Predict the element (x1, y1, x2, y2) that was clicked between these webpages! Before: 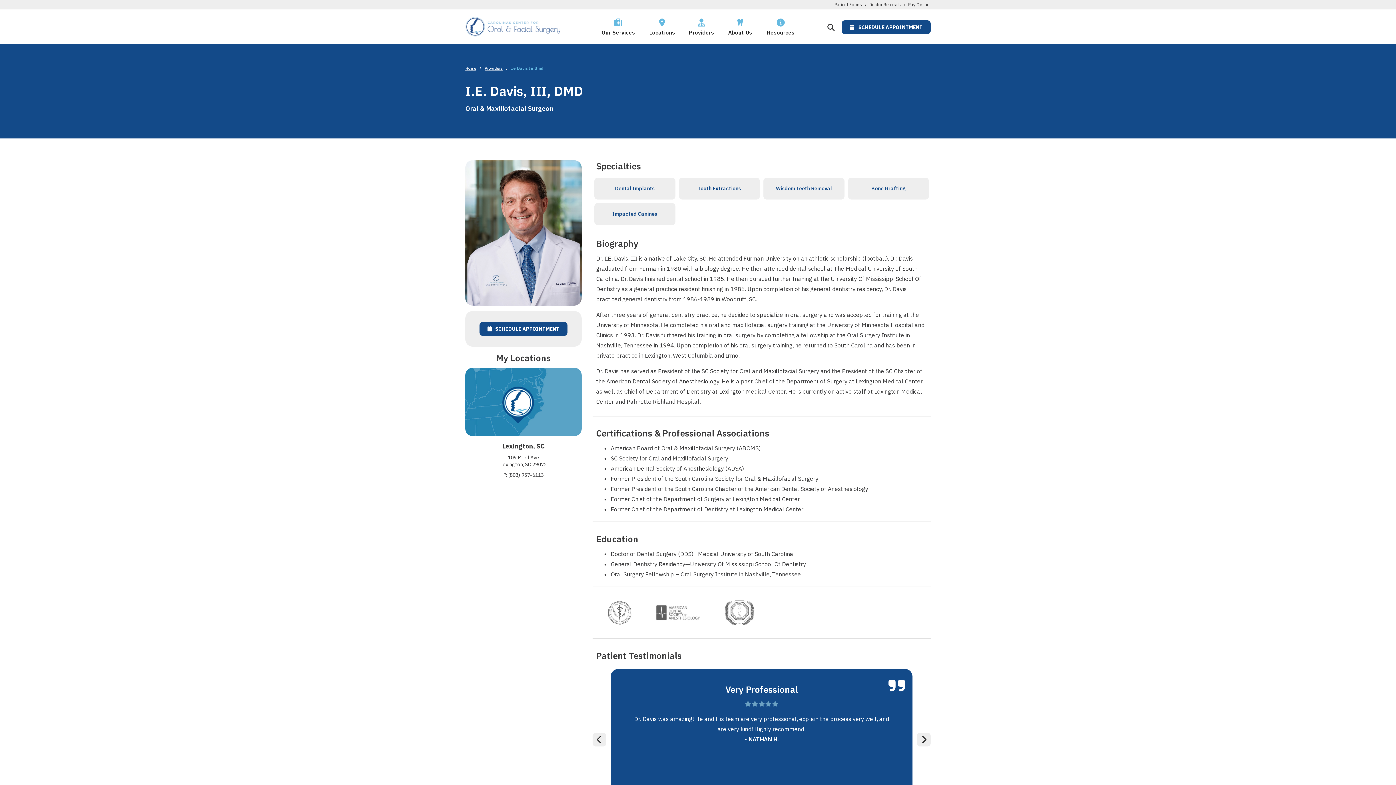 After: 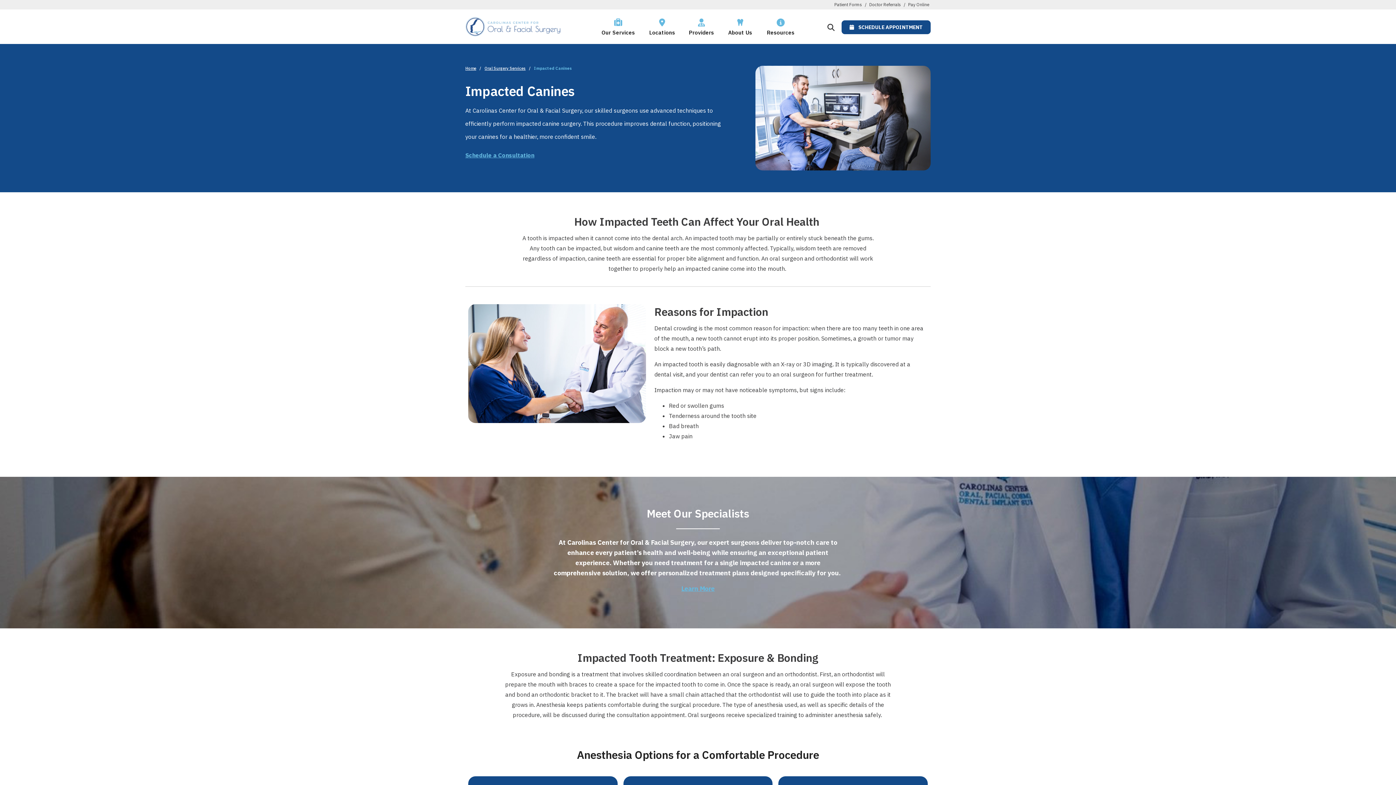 Action: bbox: (594, 203, 675, 225) label: Impacted Canines